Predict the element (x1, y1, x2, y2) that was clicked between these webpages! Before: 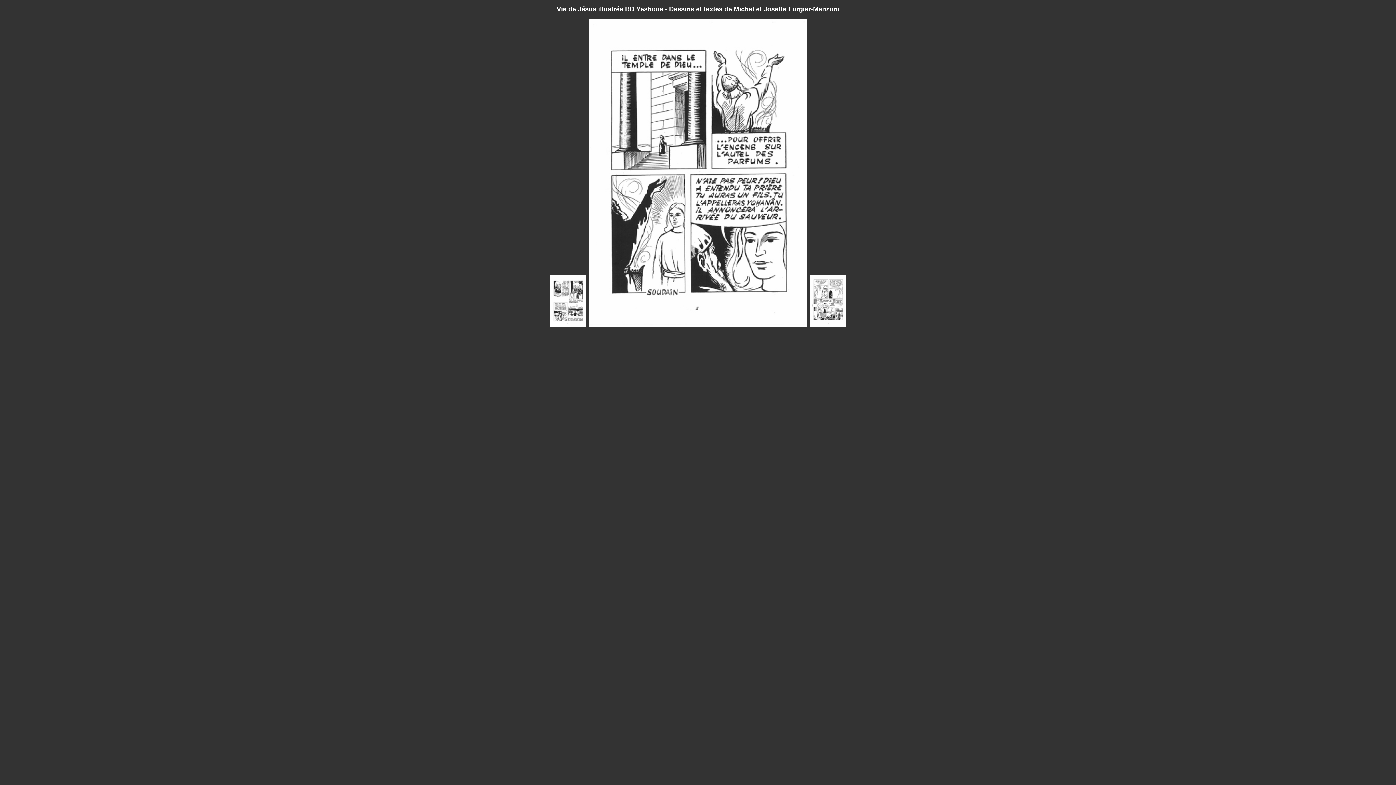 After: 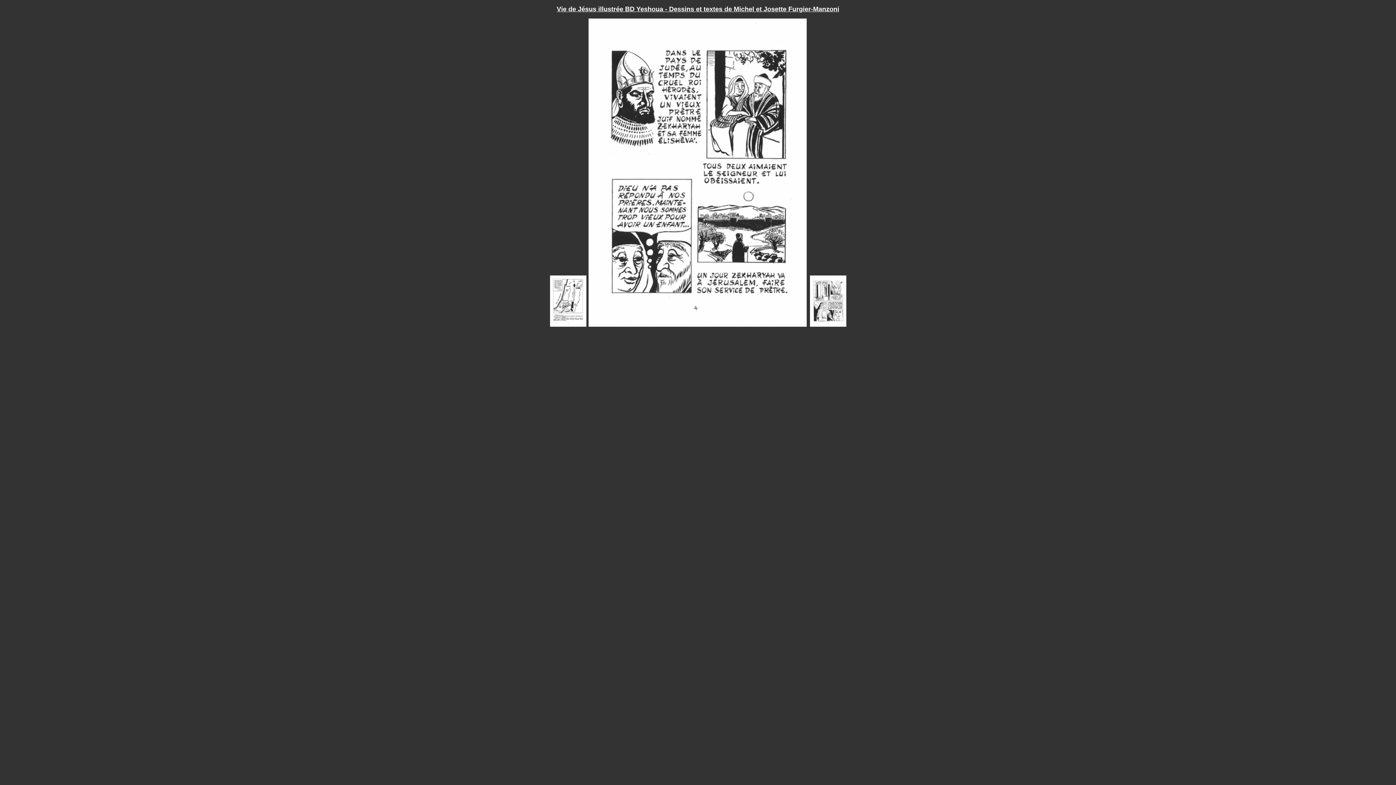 Action: bbox: (550, 323, 586, 328)